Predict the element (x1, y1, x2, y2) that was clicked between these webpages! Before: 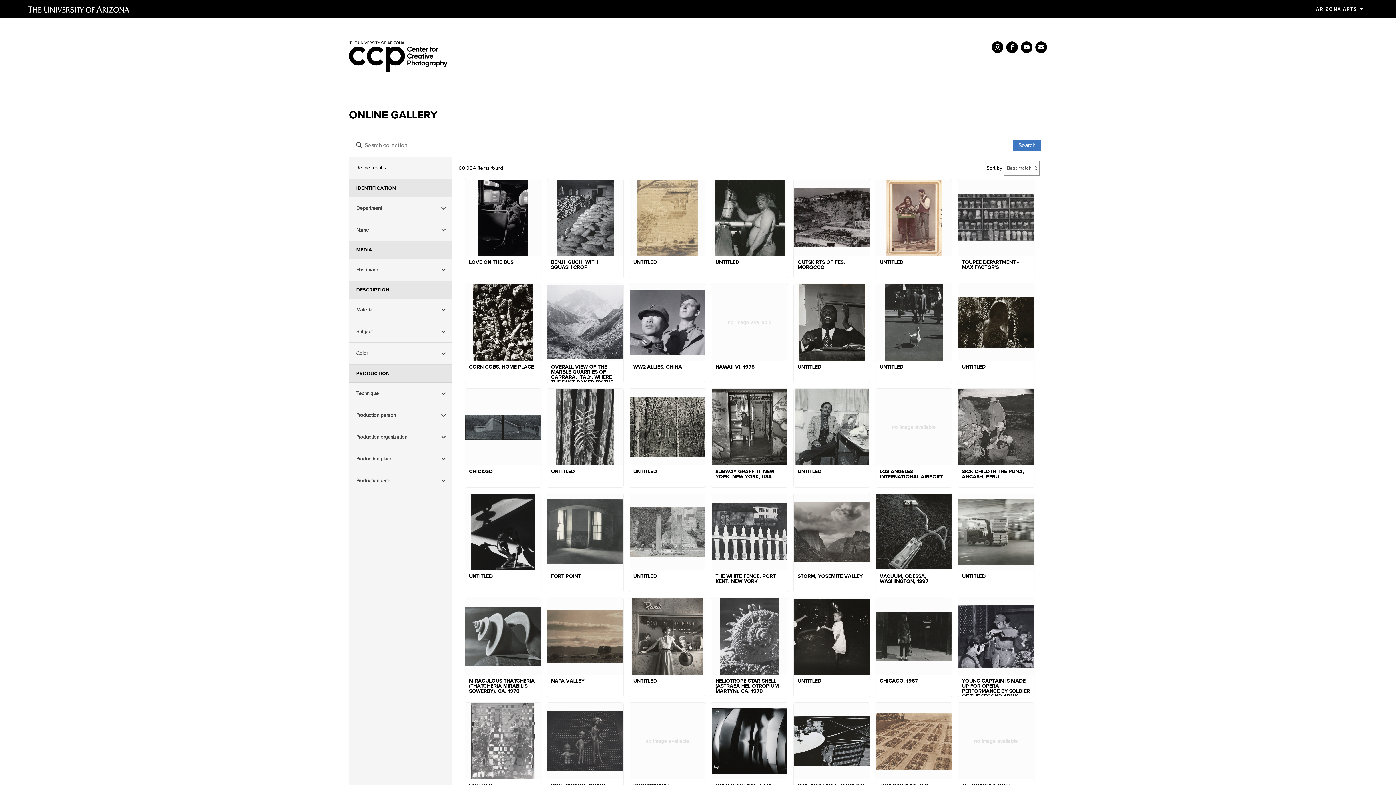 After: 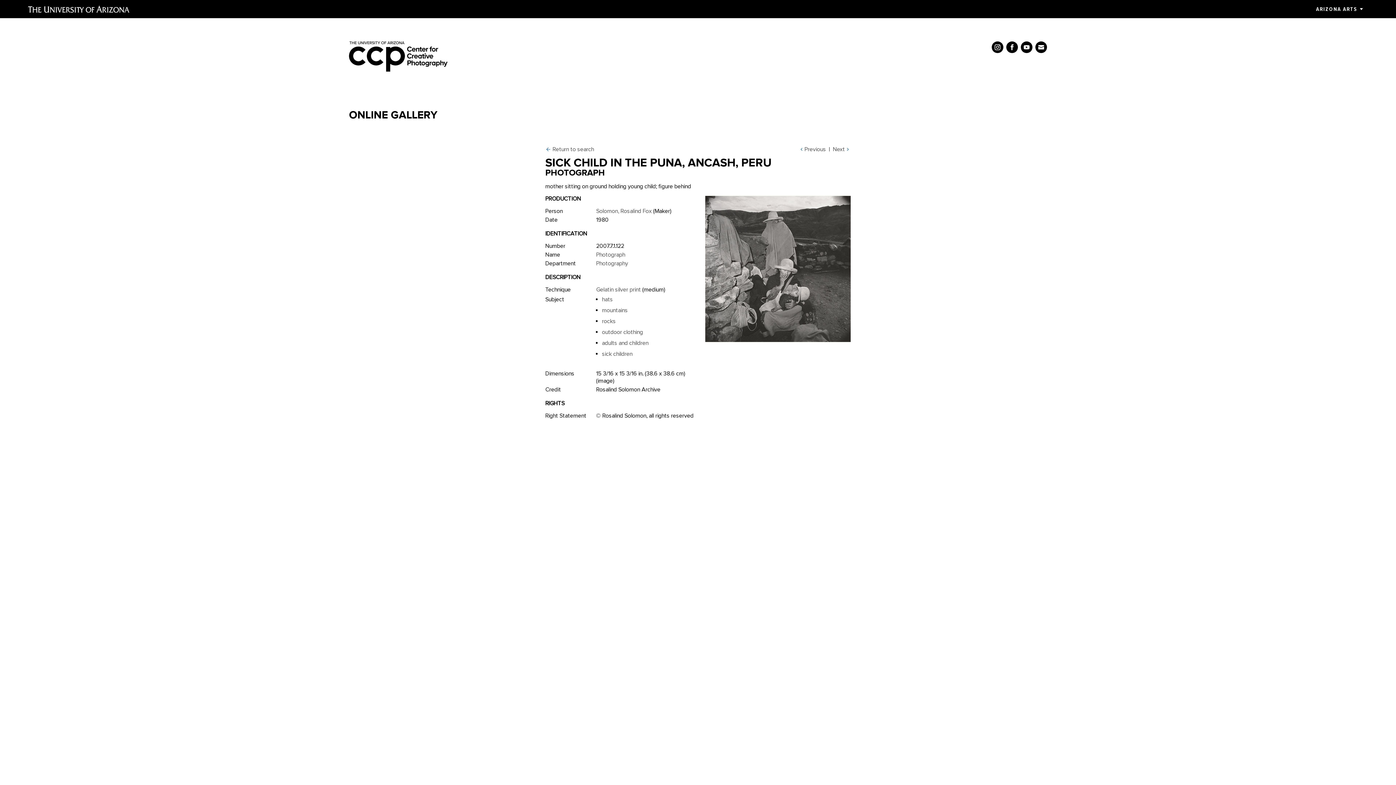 Action: bbox: (958, 388, 1034, 487) label: SICK CHILD IN THE PUNA, ANCASH, PERU